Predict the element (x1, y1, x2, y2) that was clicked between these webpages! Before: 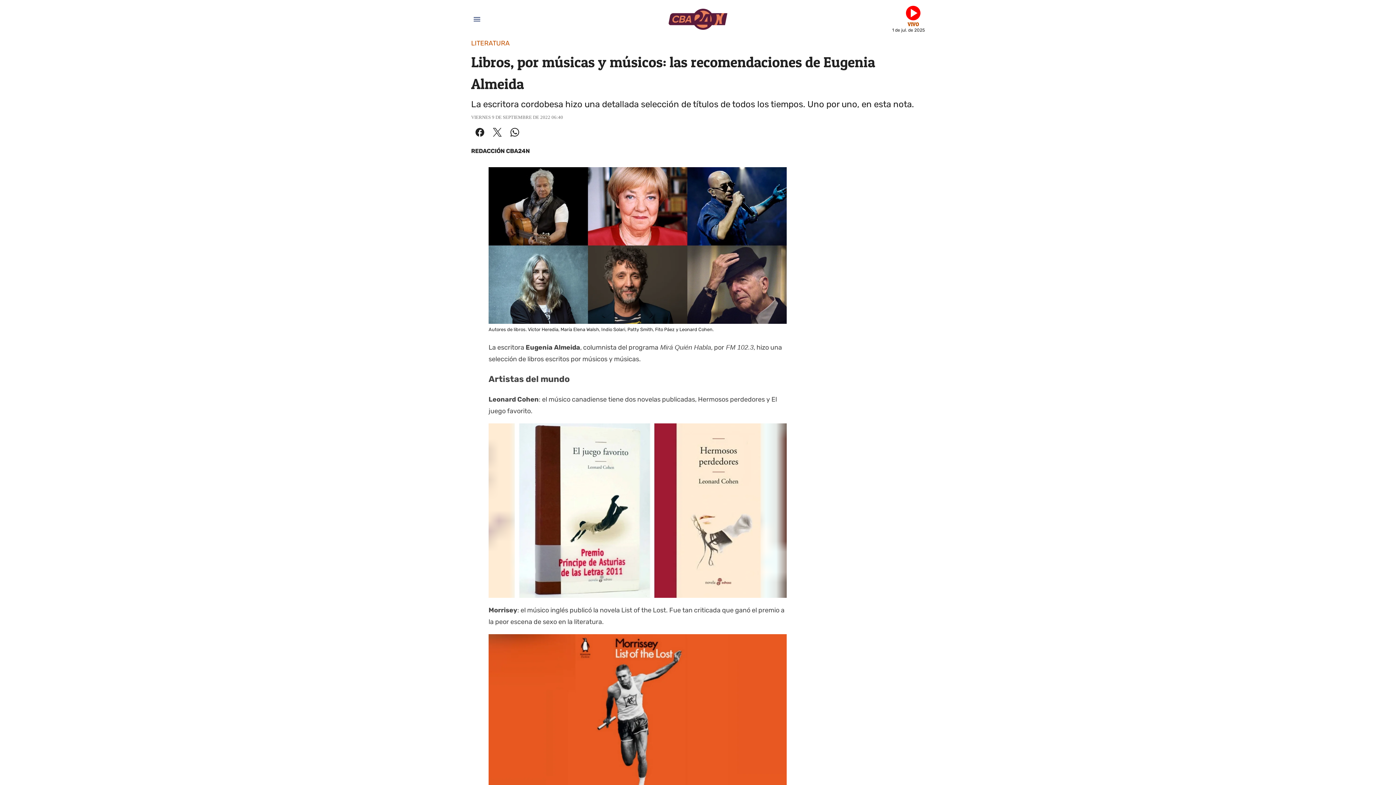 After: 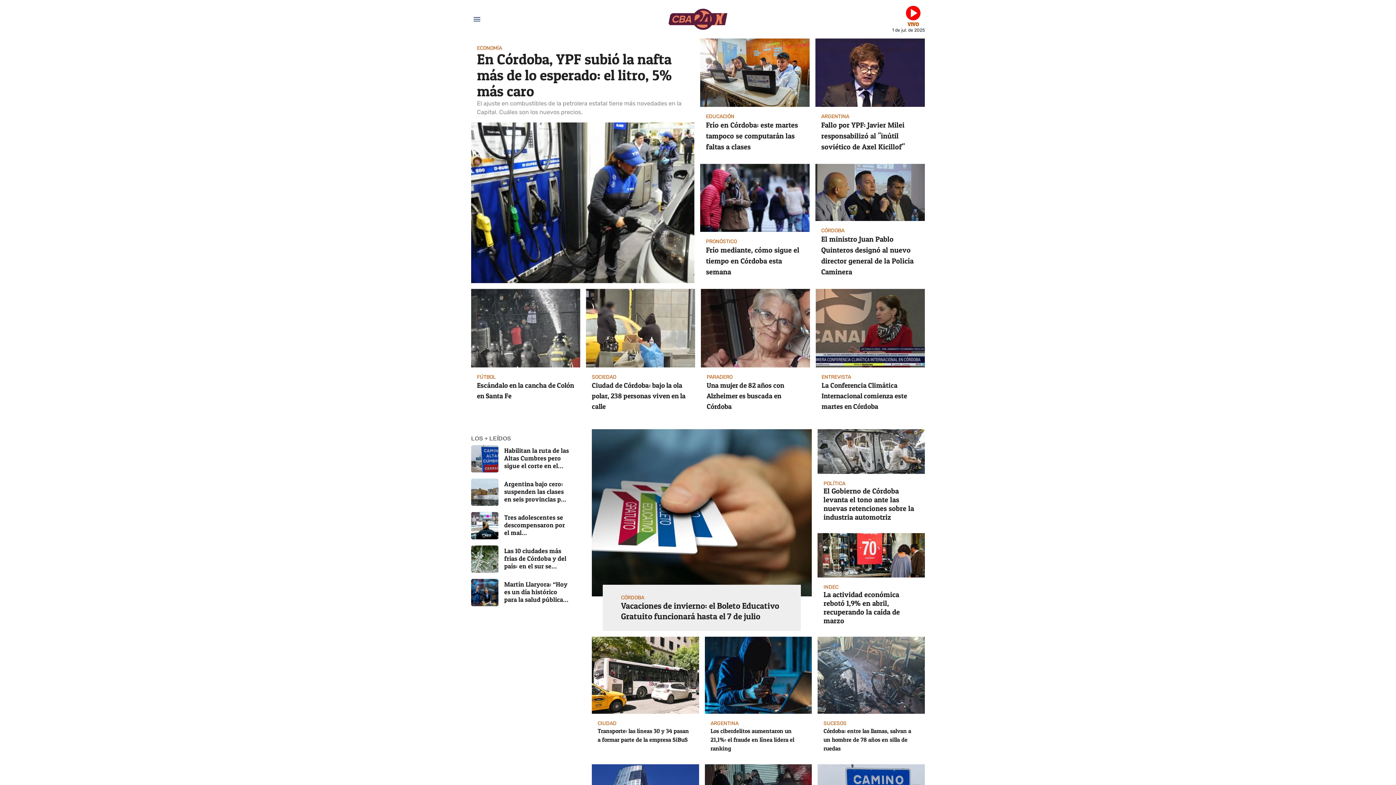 Action: bbox: (488, 8, 907, 29)